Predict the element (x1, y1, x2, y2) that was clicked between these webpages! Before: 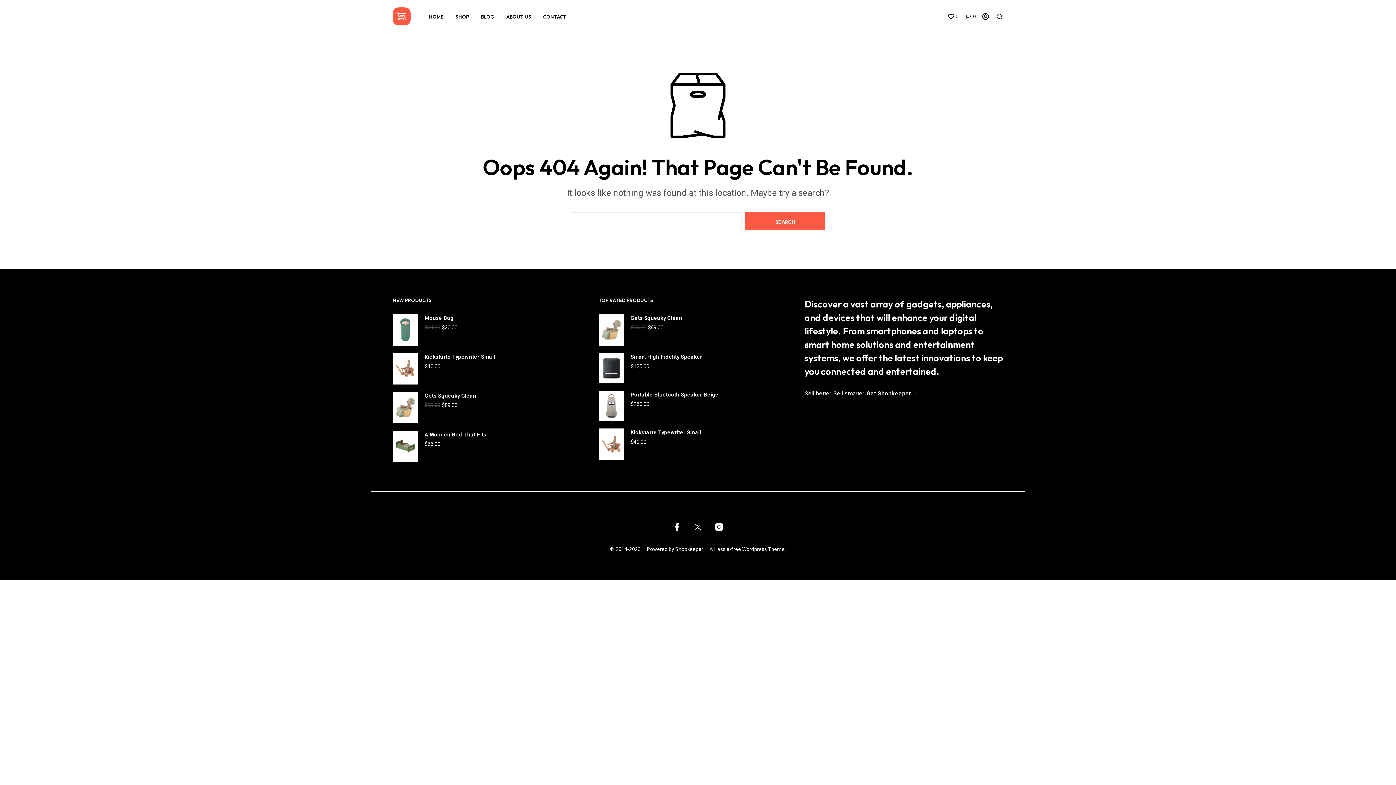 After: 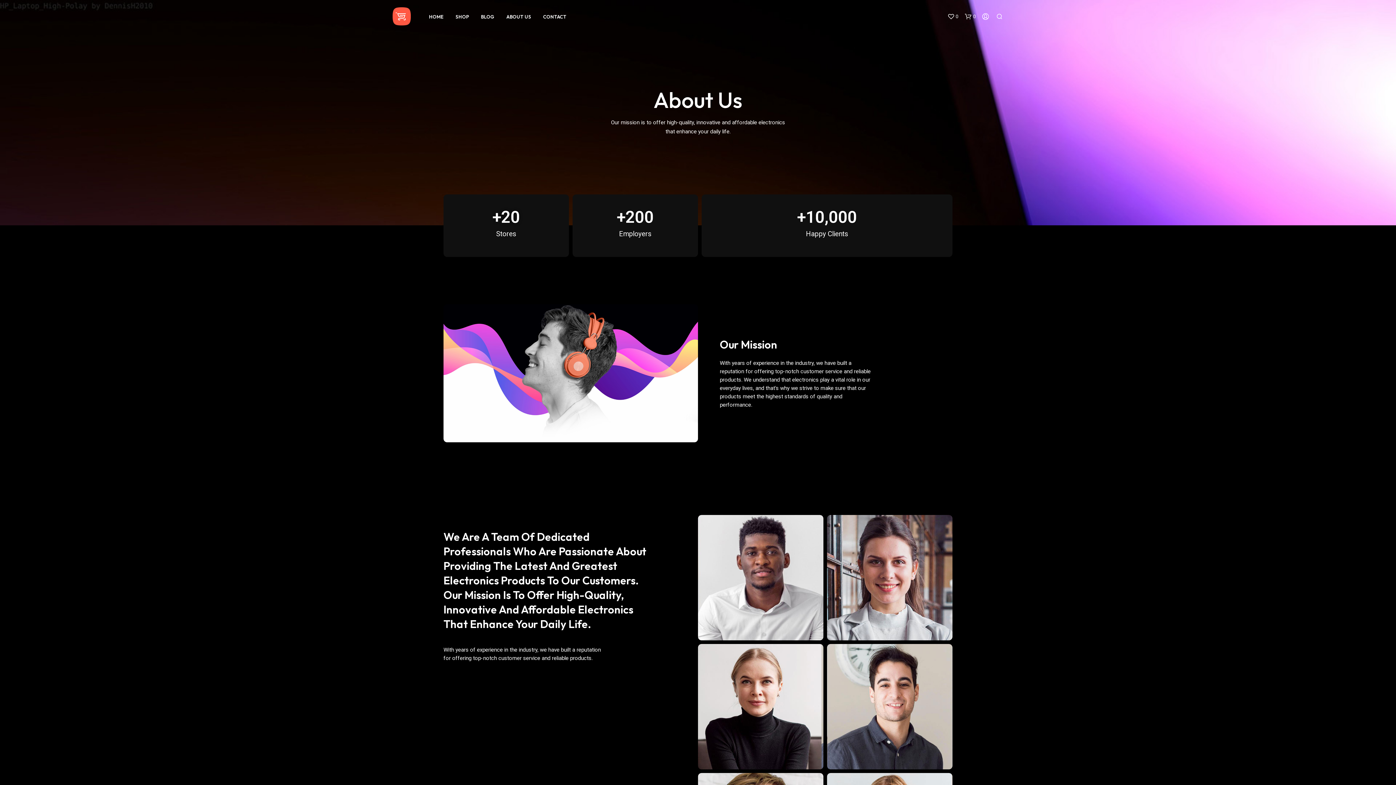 Action: label: ABOUT US bbox: (501, 13, 536, 20)